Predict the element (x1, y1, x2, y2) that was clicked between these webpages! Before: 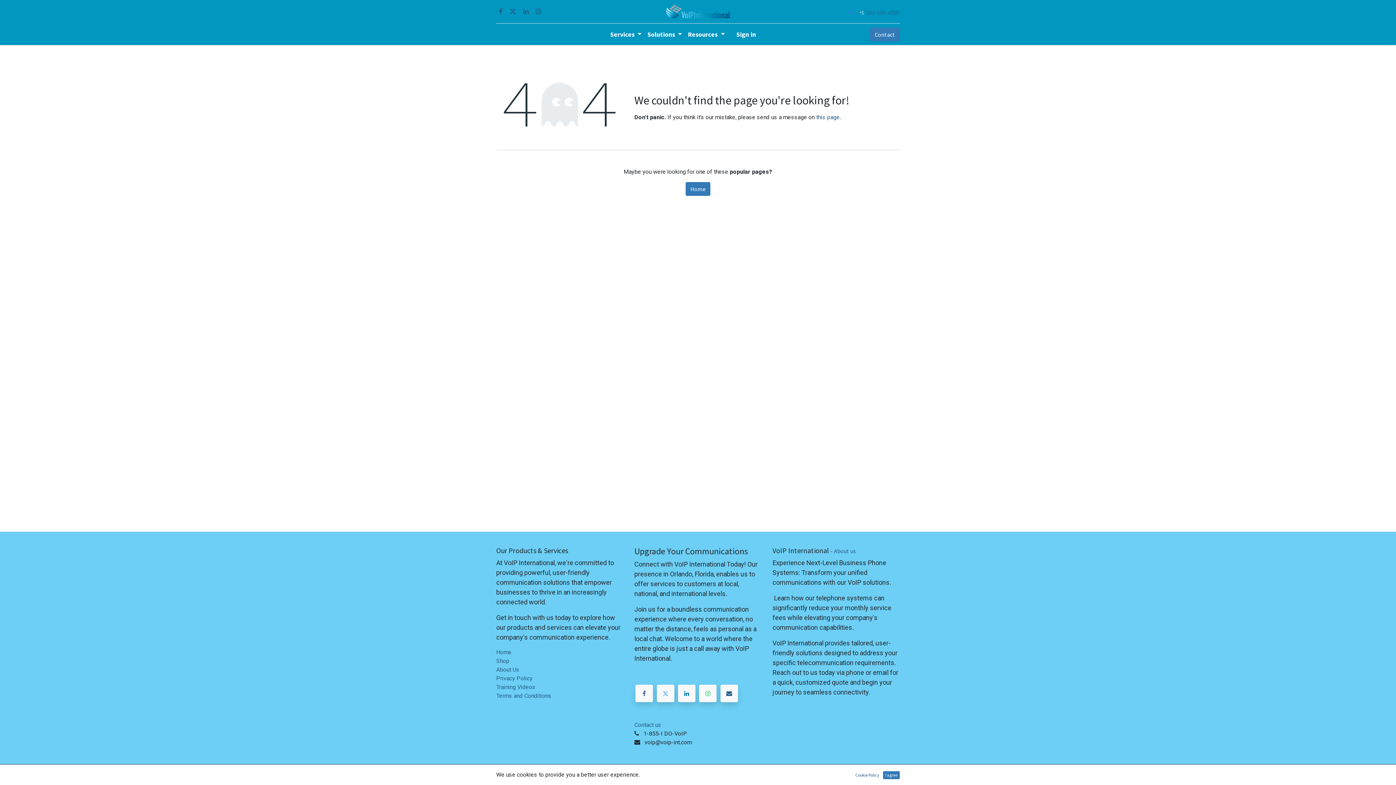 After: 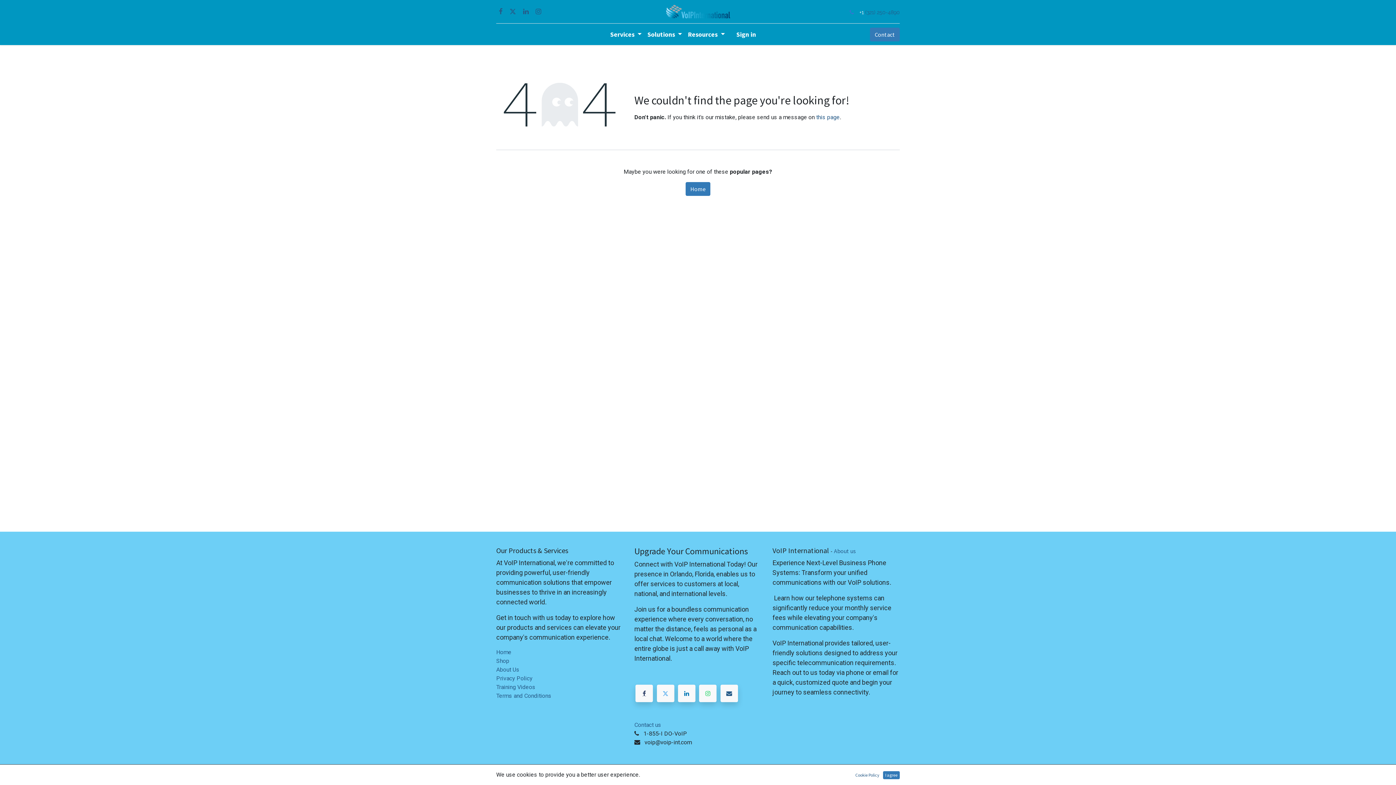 Action: bbox: (635, 685, 653, 702)